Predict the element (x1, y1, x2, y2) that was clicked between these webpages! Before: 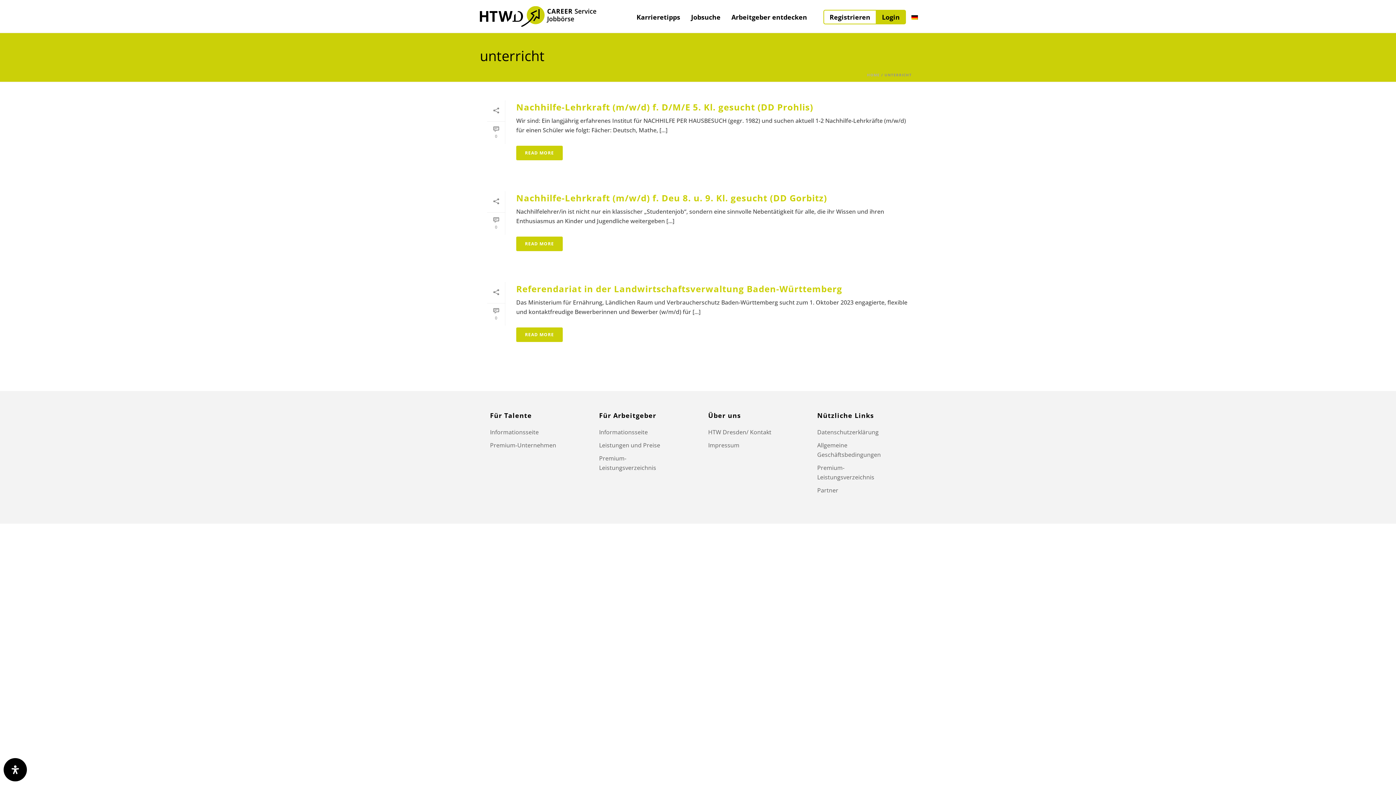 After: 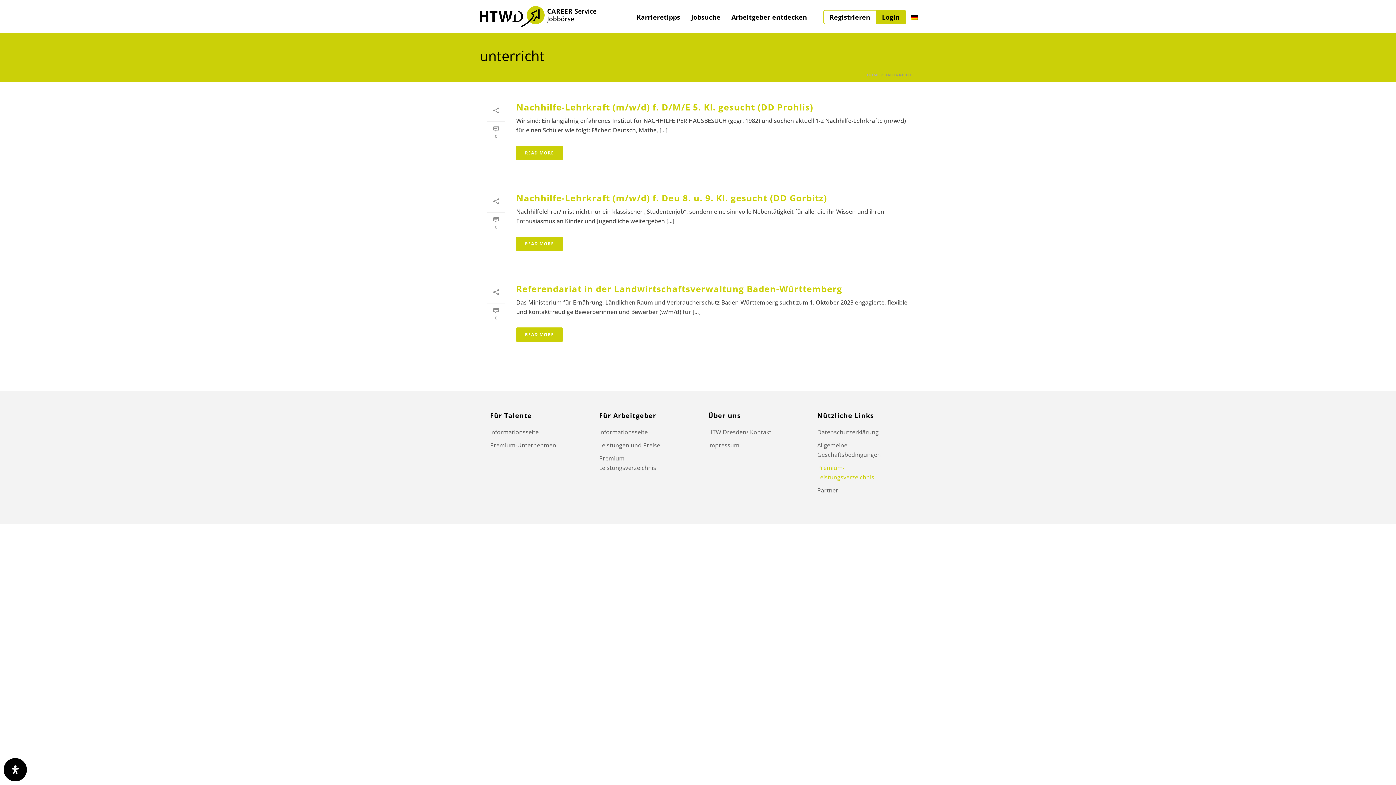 Action: bbox: (817, 461, 906, 484) label: Premium-Leistungsverzeichnis